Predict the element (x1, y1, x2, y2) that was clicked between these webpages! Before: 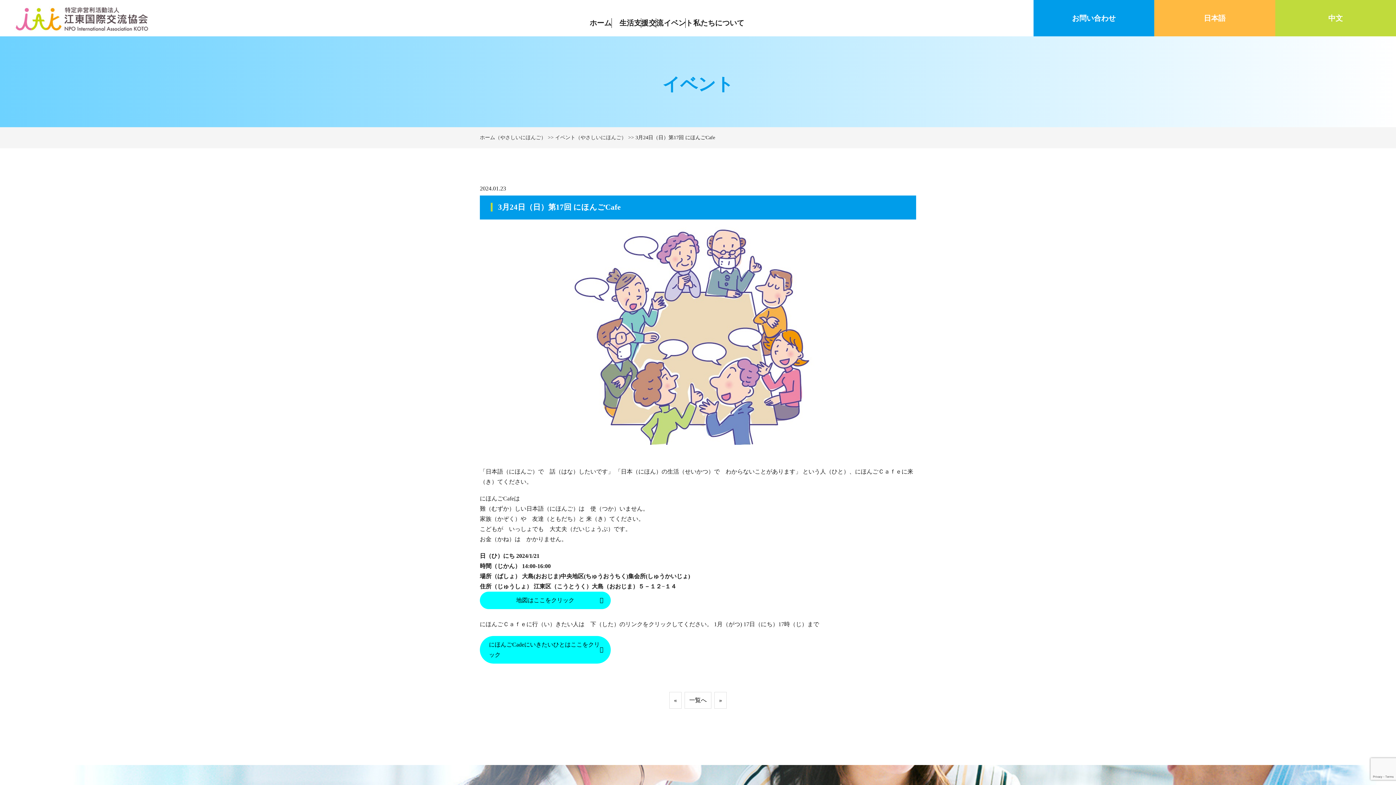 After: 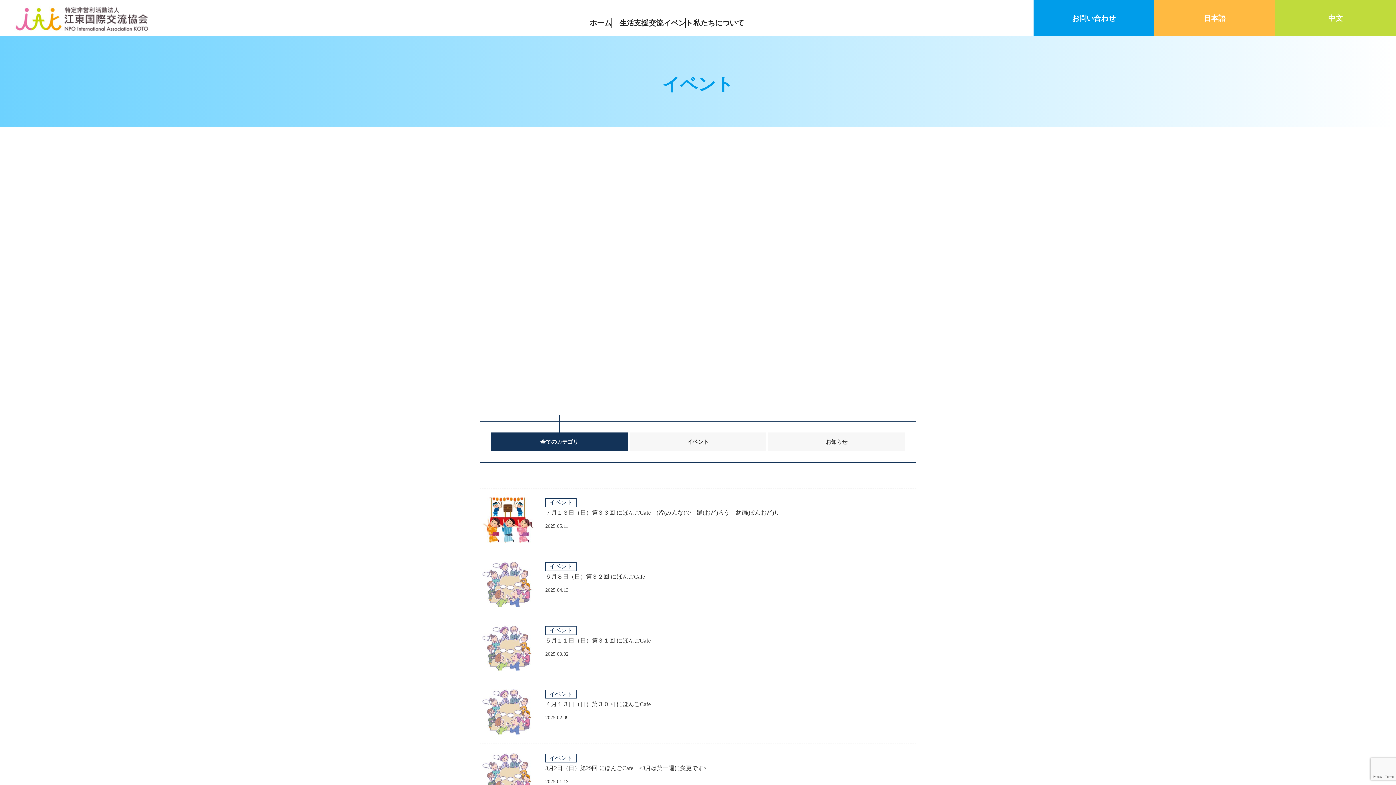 Action: label: 一覧へ bbox: (684, 692, 711, 709)